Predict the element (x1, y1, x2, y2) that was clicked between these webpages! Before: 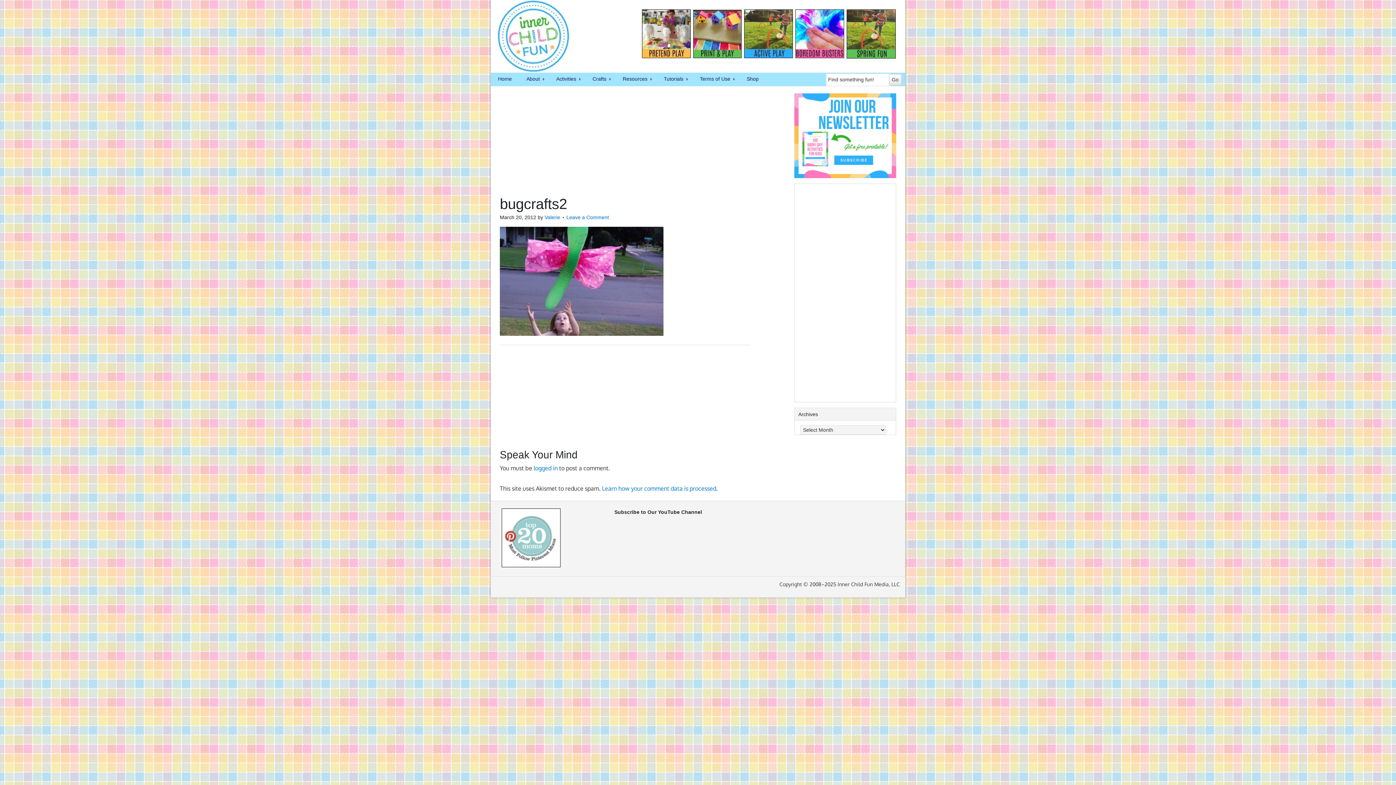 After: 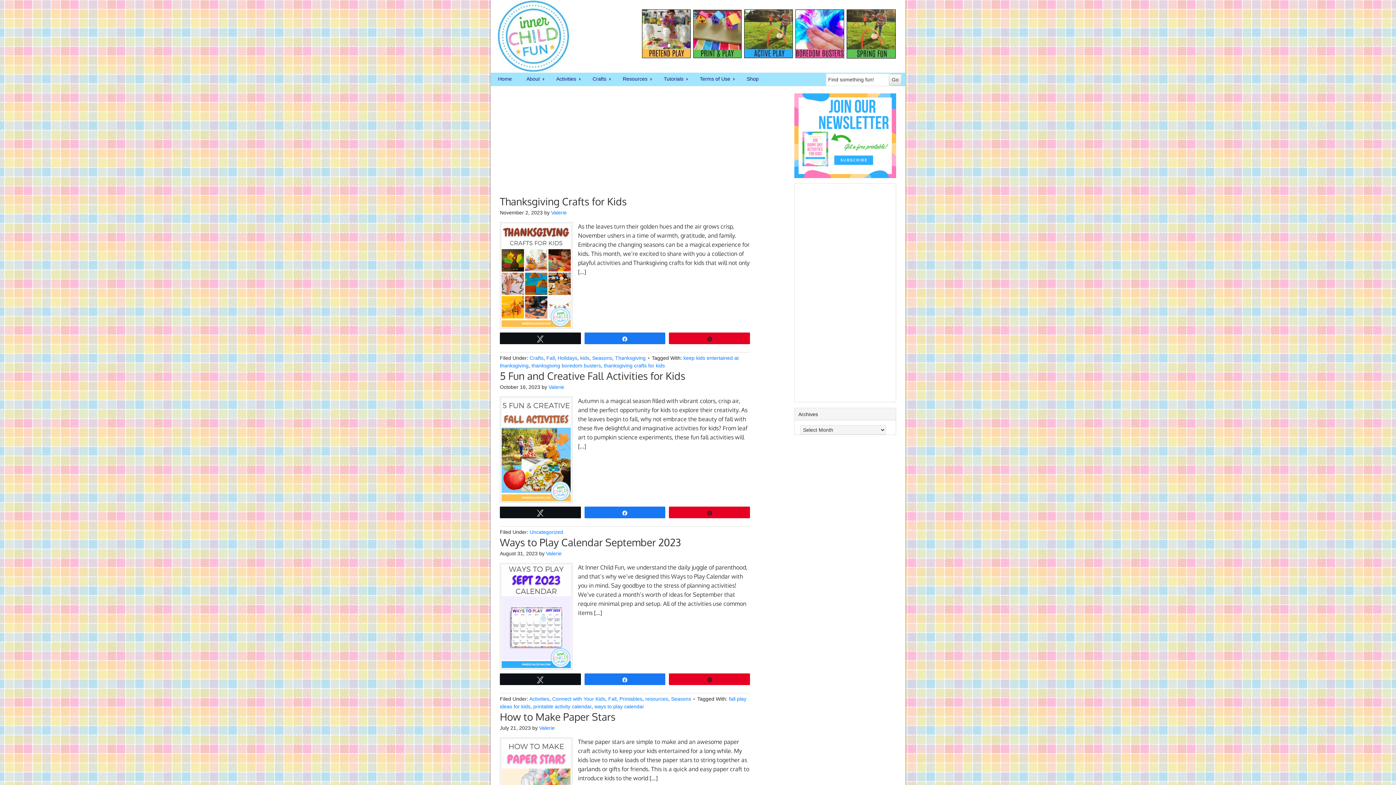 Action: bbox: (544, 214, 560, 220) label: Valerie